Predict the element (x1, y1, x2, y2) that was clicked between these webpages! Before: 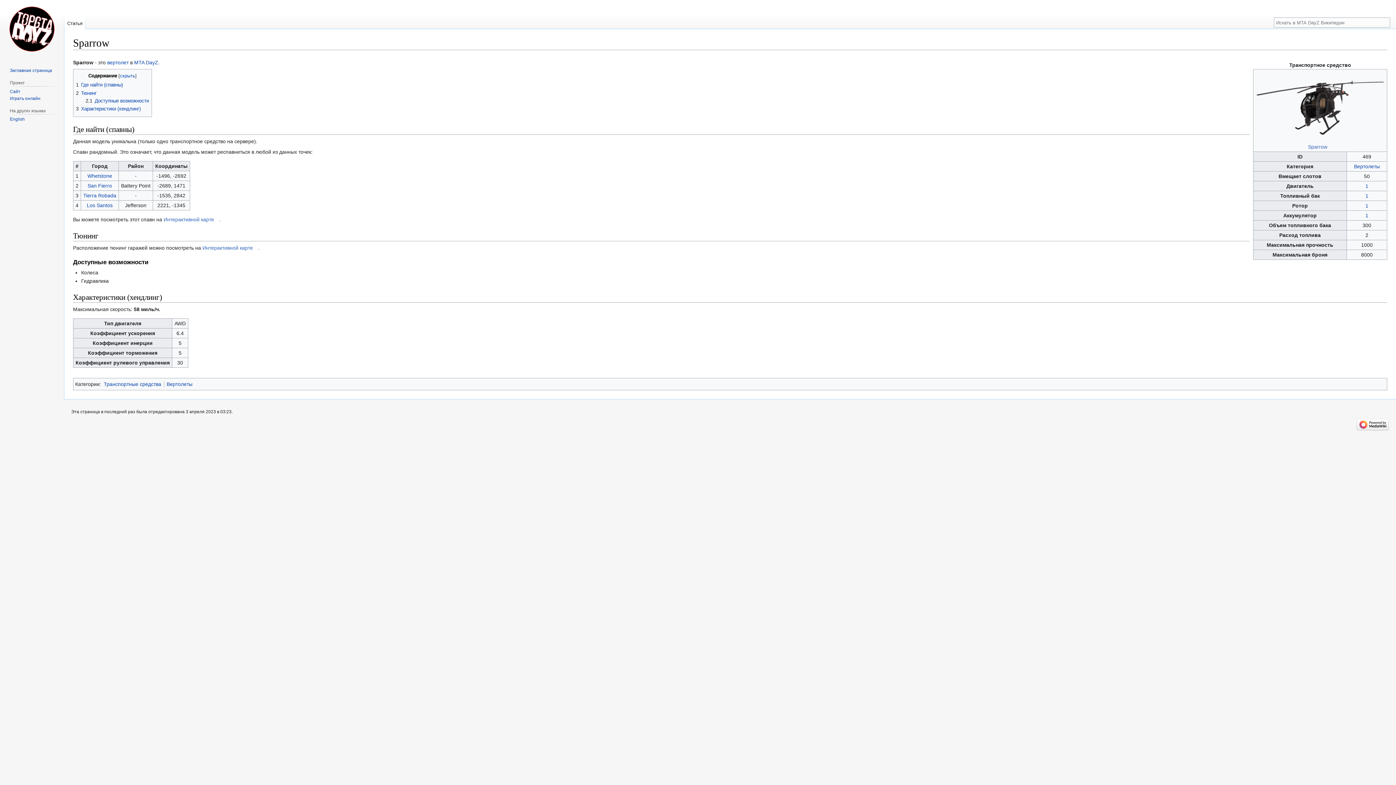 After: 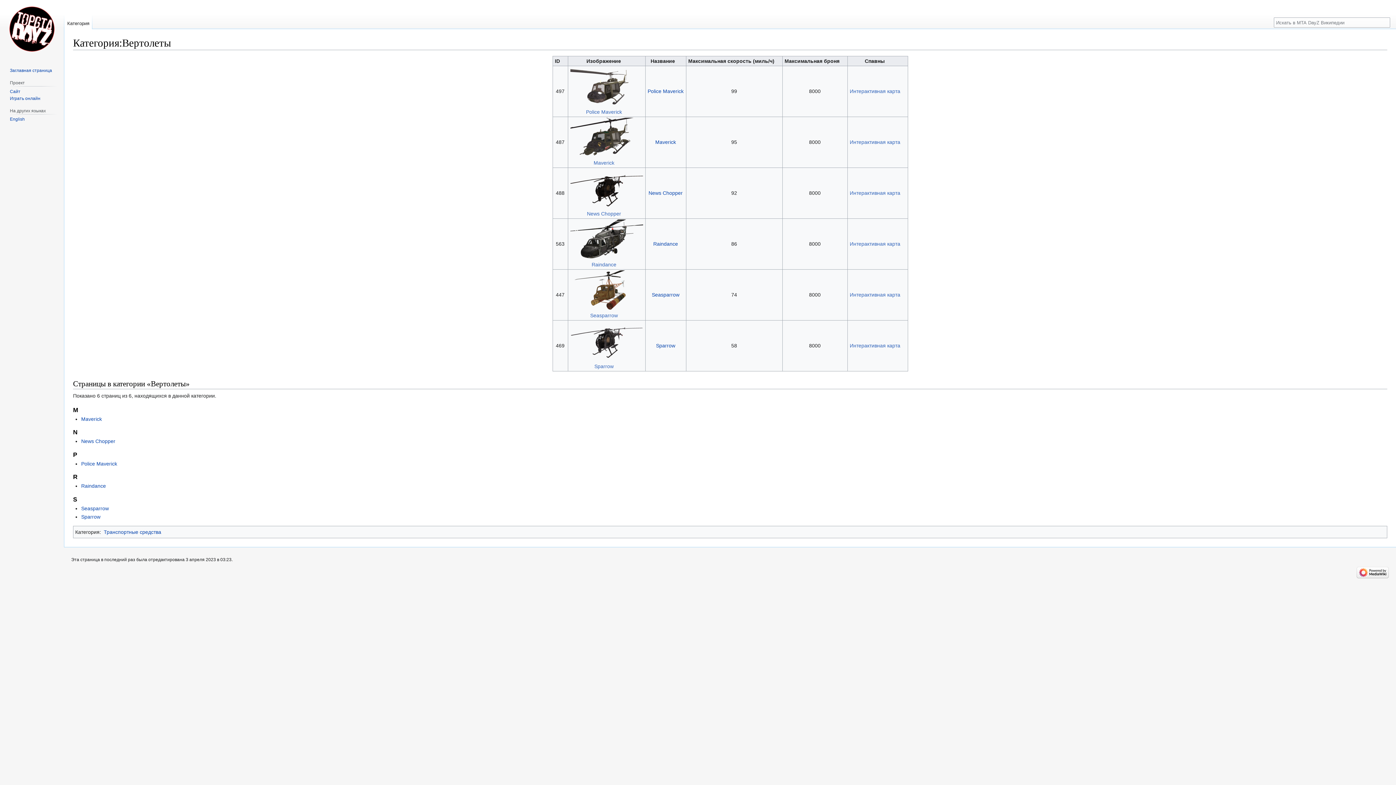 Action: bbox: (166, 381, 192, 387) label: Вертолеты